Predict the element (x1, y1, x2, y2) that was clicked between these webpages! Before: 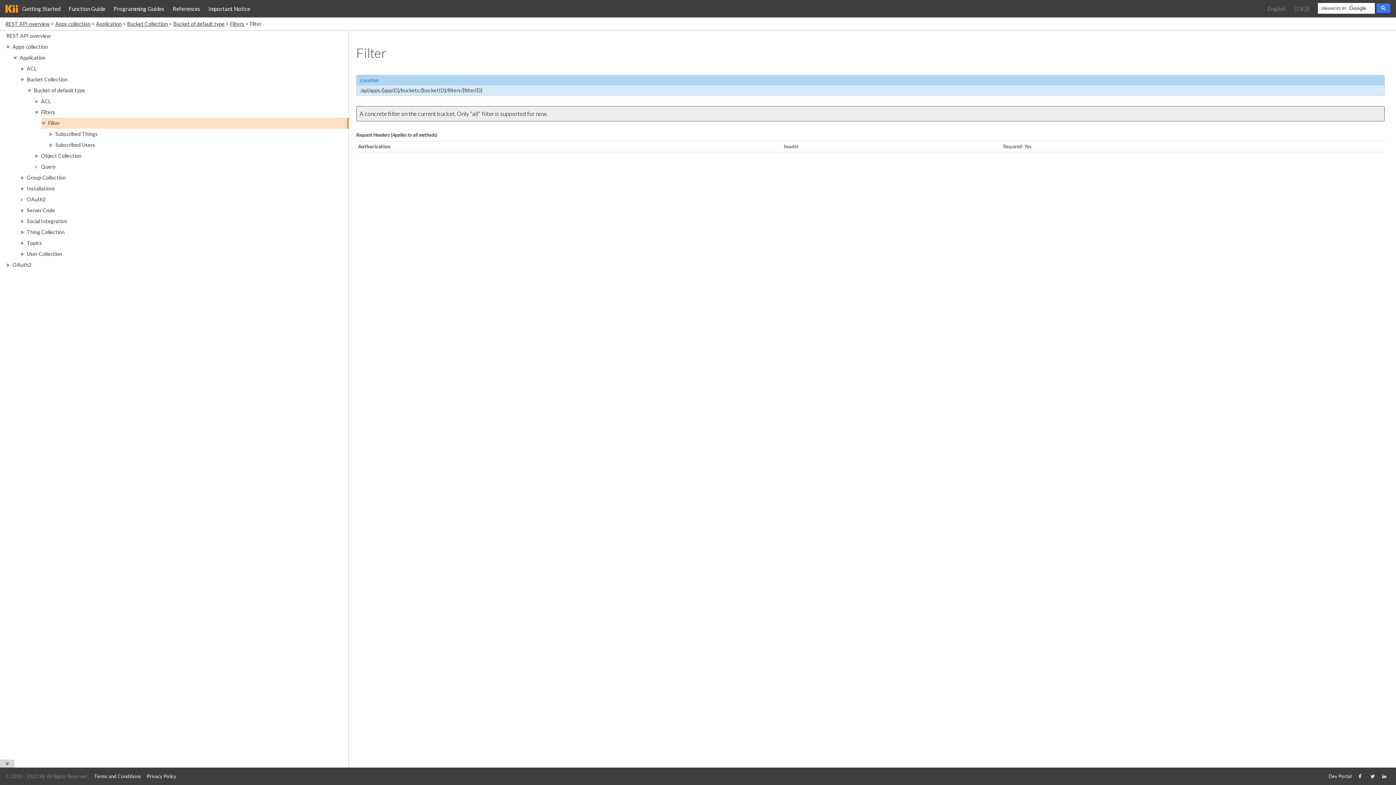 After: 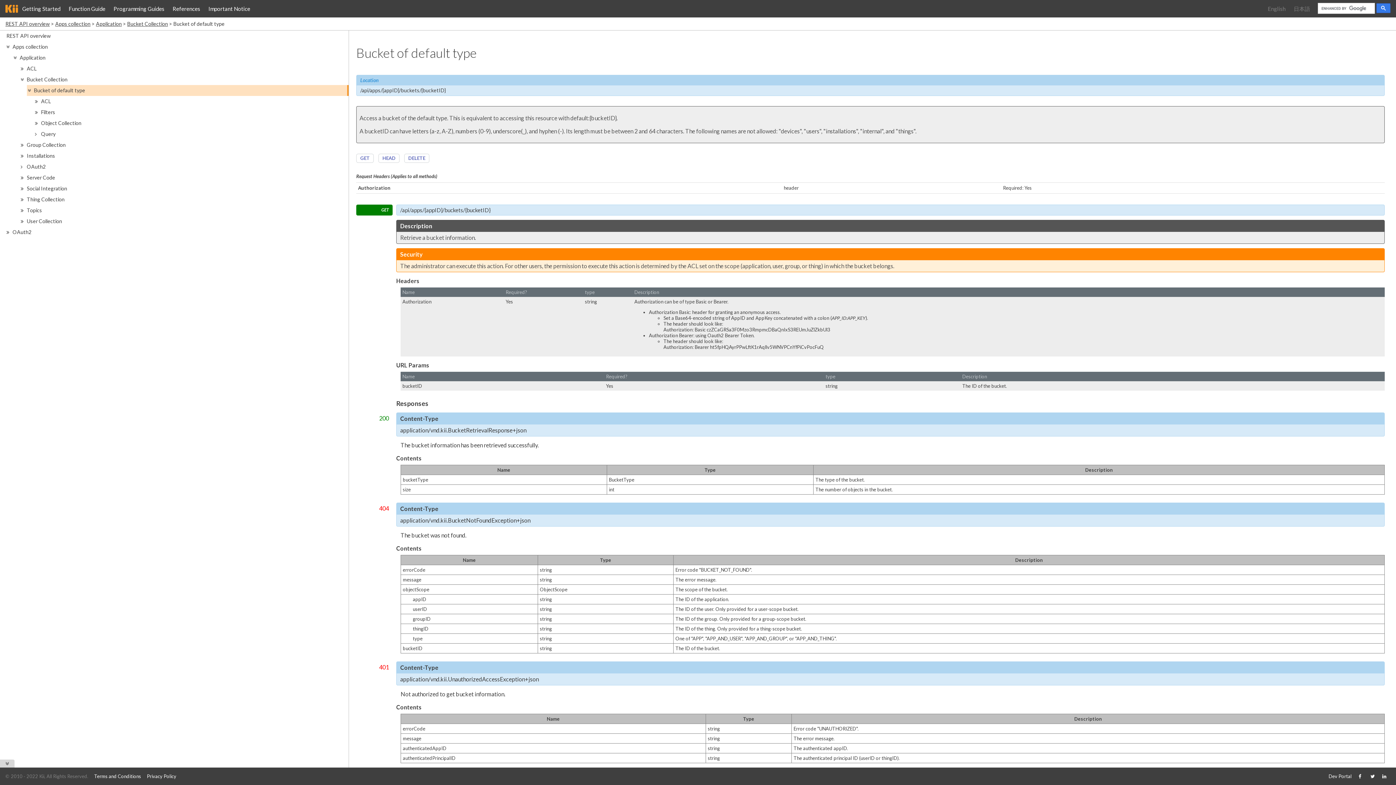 Action: label: Bucket of default type bbox: (173, 20, 224, 27)